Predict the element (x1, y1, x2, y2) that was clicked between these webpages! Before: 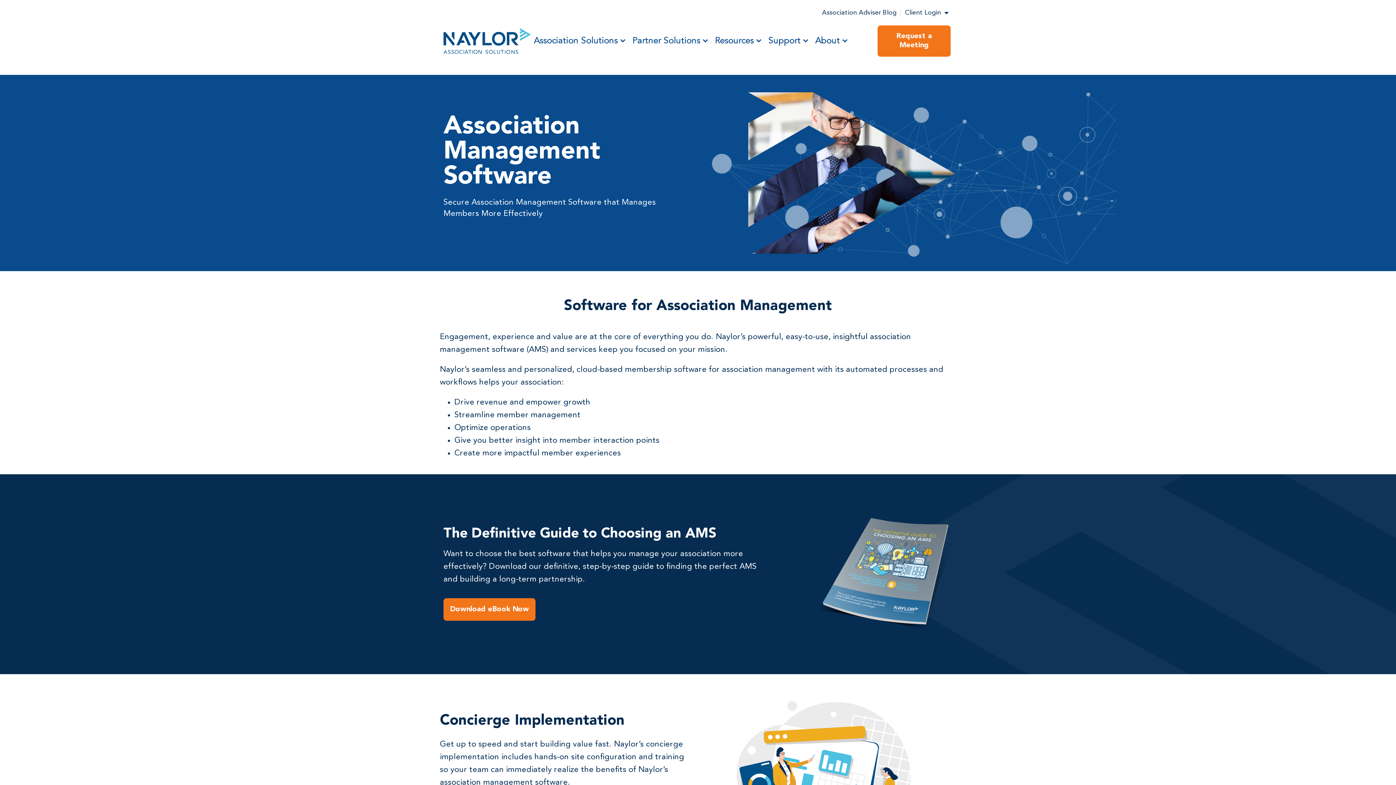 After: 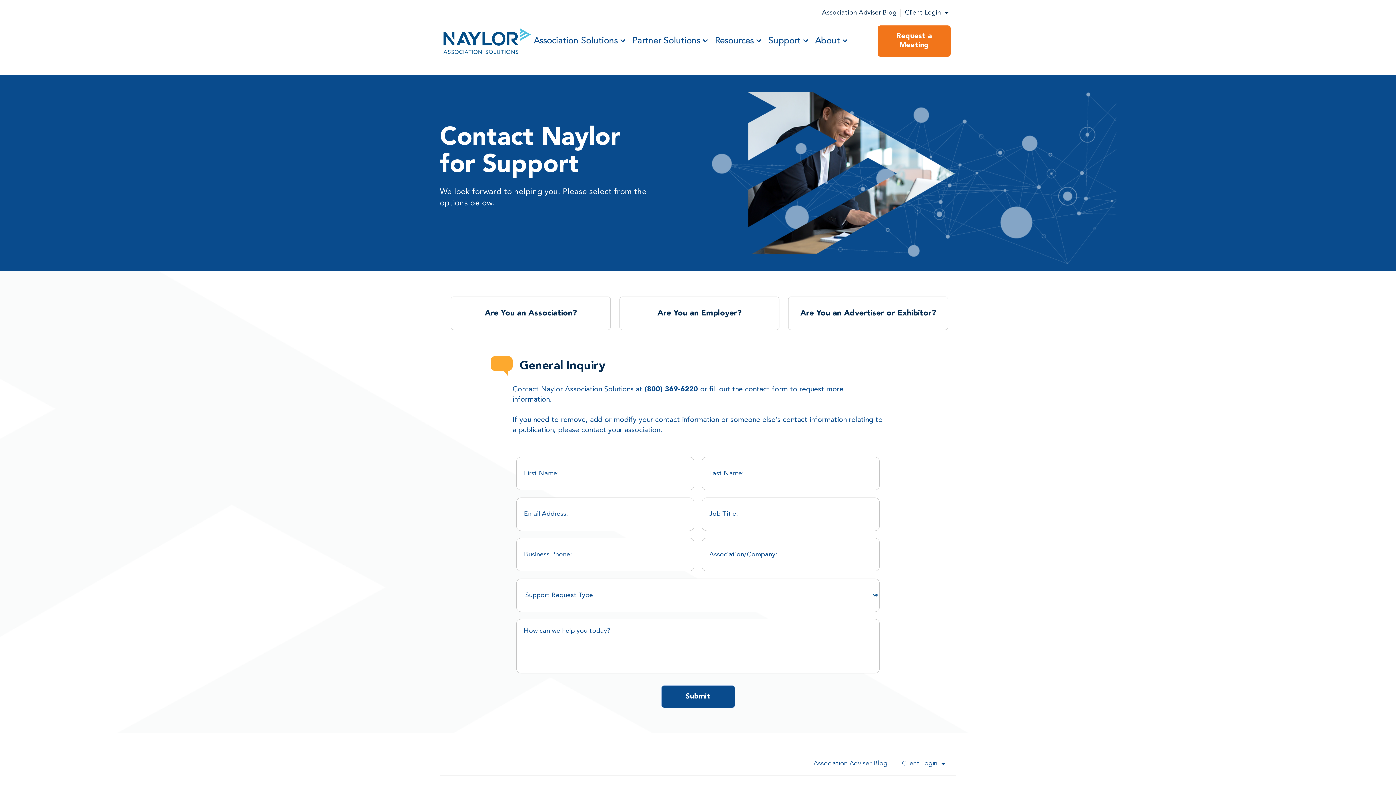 Action: bbox: (766, 31, 810, 50) label: Support